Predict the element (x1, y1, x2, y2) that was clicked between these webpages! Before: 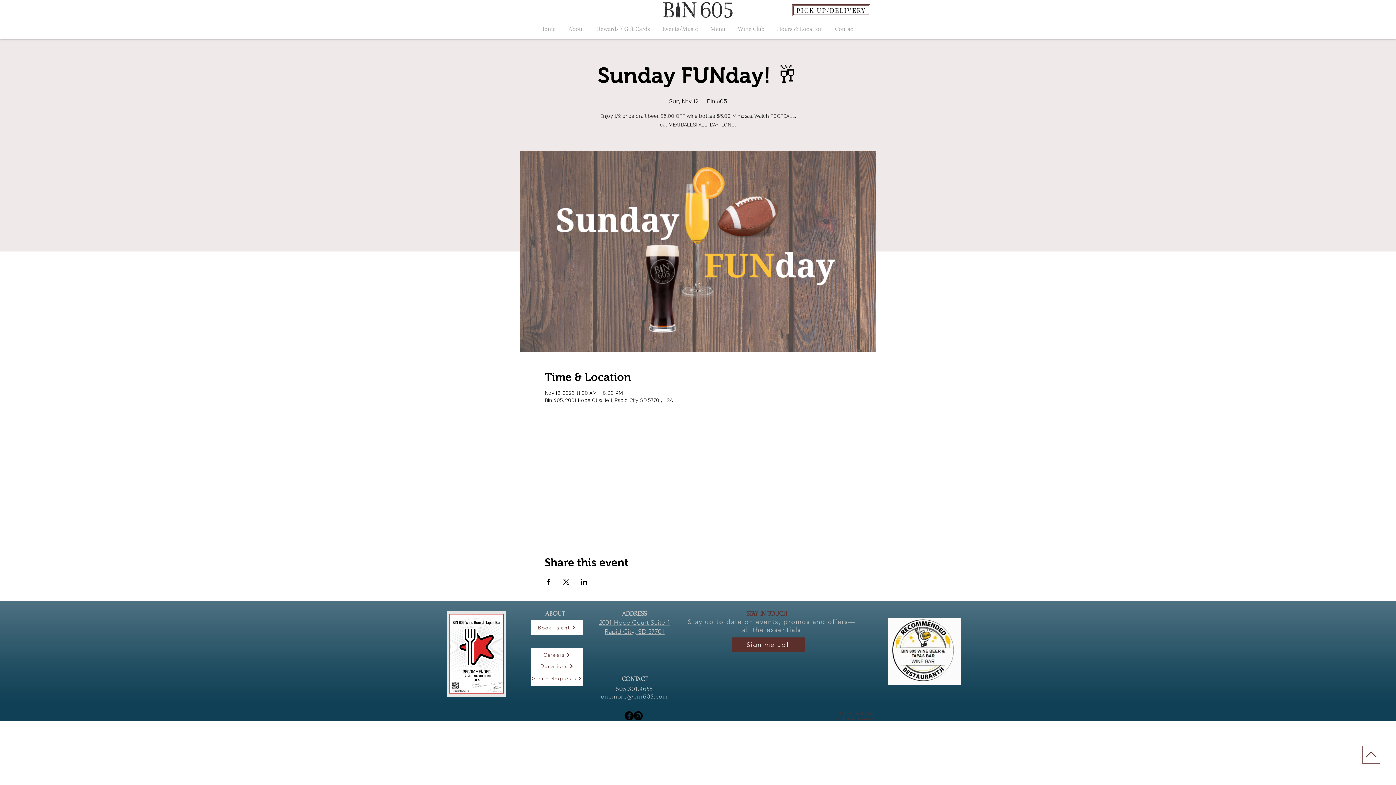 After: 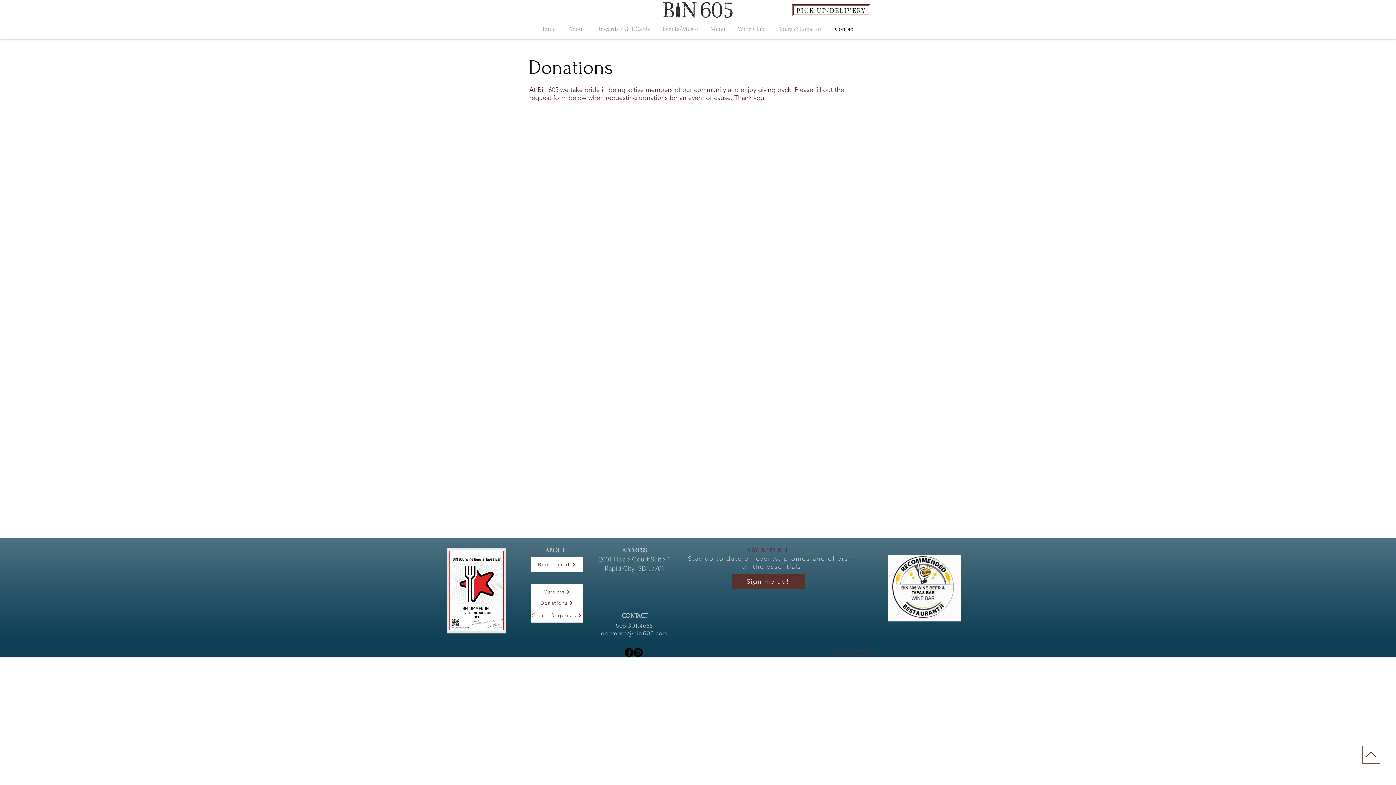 Action: label: Donations bbox: (531, 659, 582, 673)